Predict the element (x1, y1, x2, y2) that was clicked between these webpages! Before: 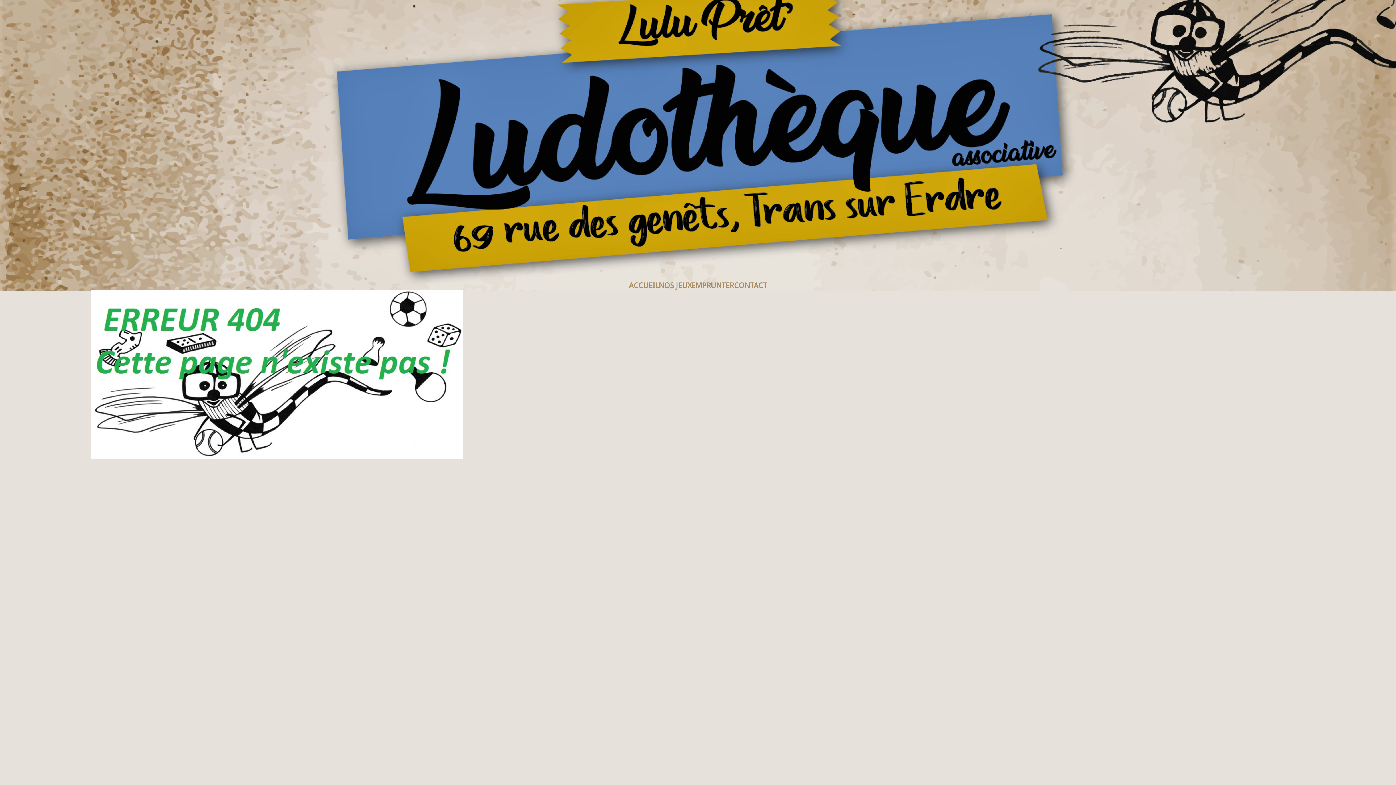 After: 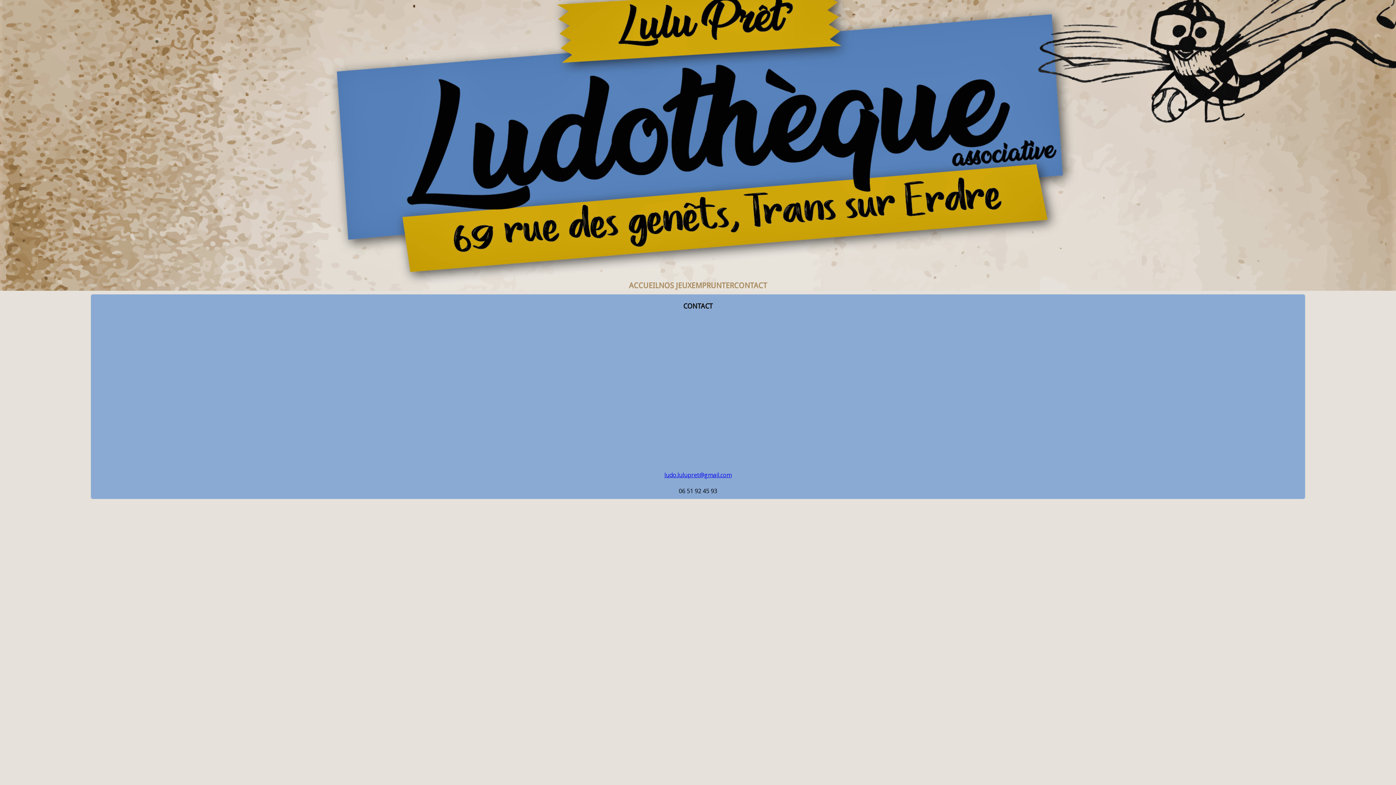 Action: label: CONTACT bbox: (734, 281, 767, 290)